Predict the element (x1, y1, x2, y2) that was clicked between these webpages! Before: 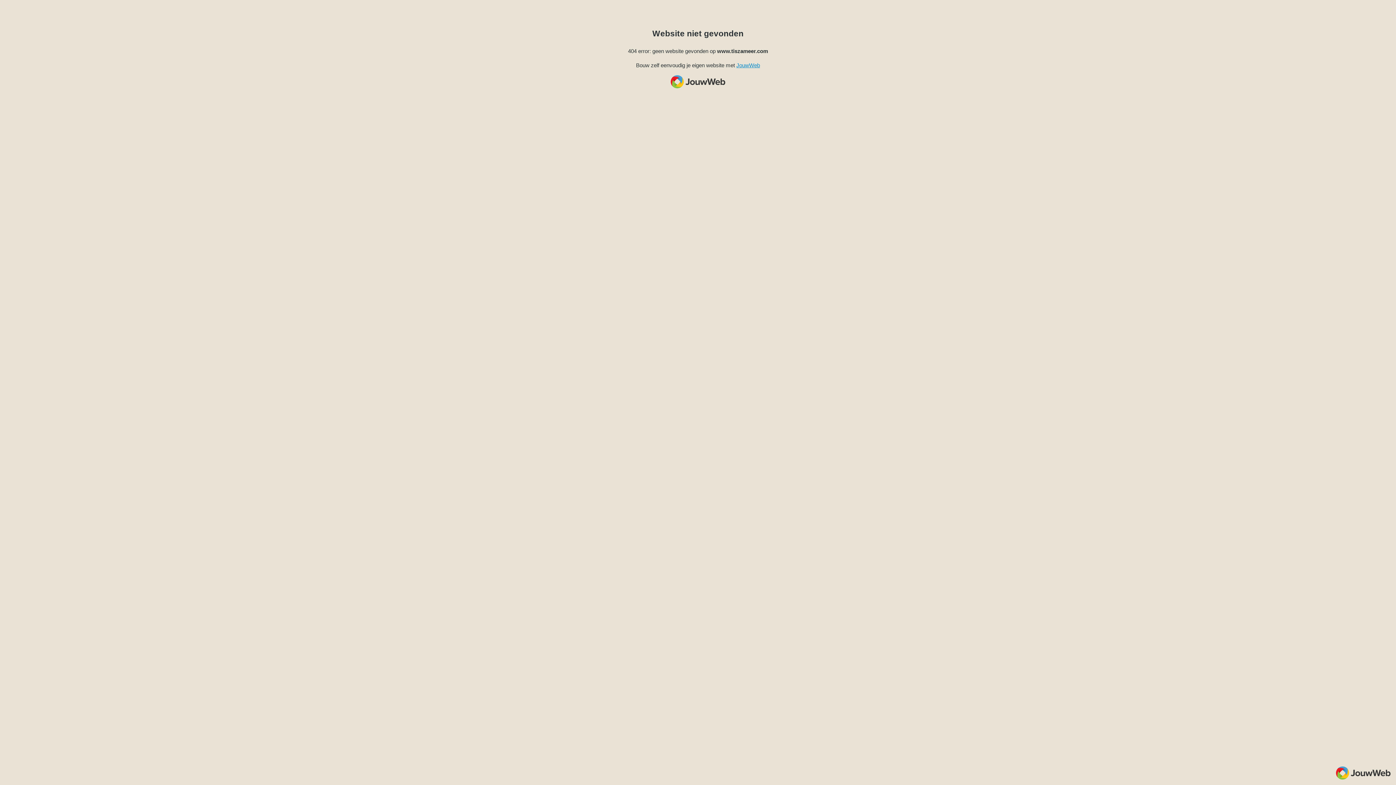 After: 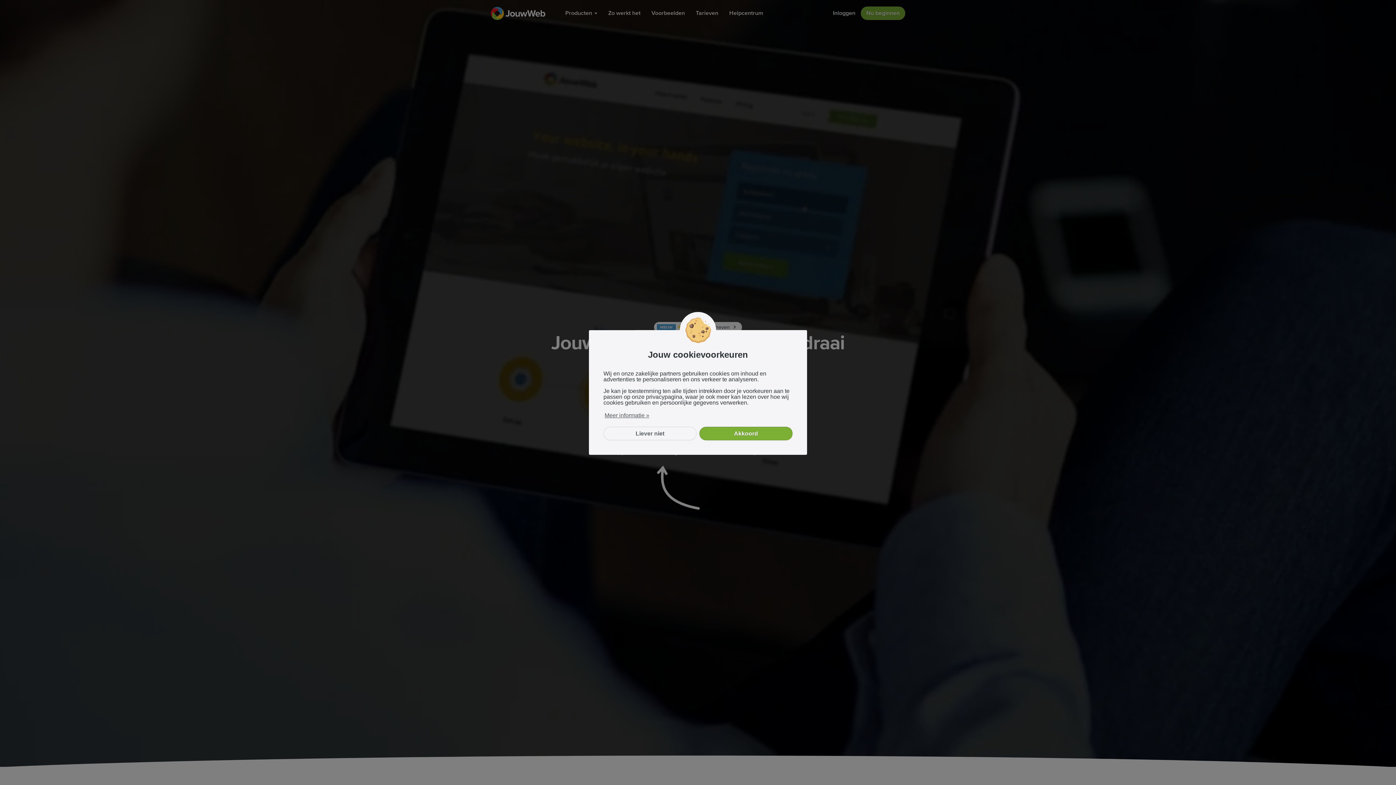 Action: label: JouwWeb bbox: (736, 62, 760, 68)